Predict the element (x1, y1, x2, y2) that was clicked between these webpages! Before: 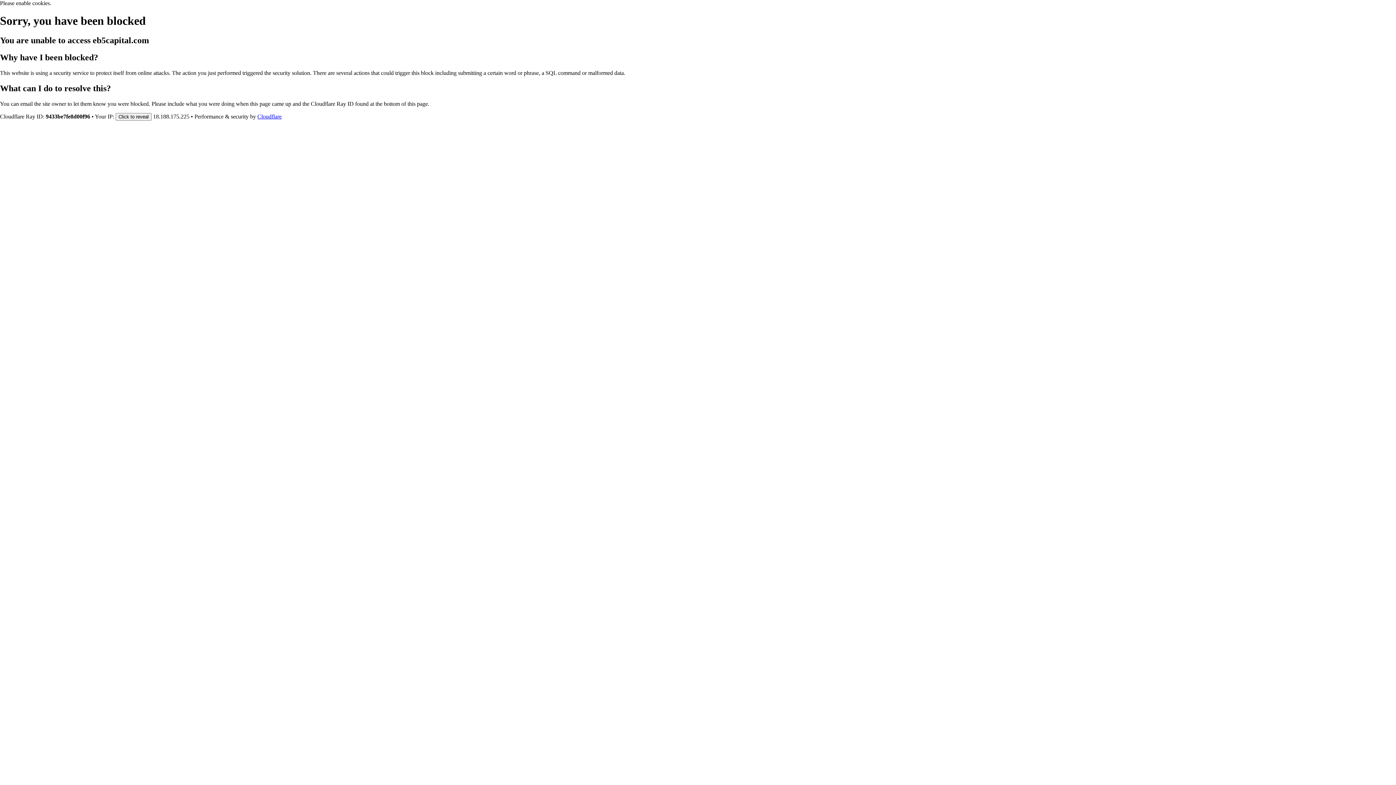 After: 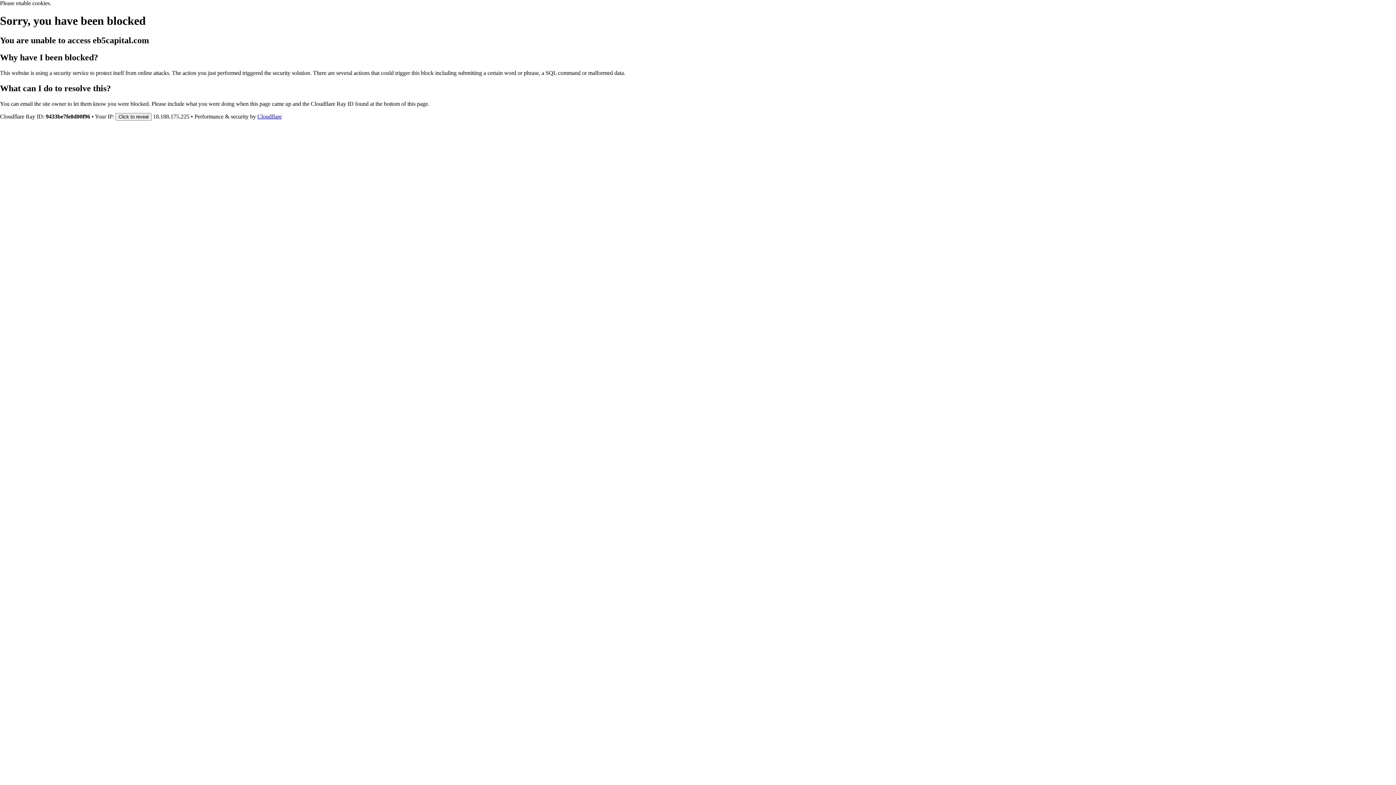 Action: bbox: (257, 113, 281, 119) label: Cloudflare